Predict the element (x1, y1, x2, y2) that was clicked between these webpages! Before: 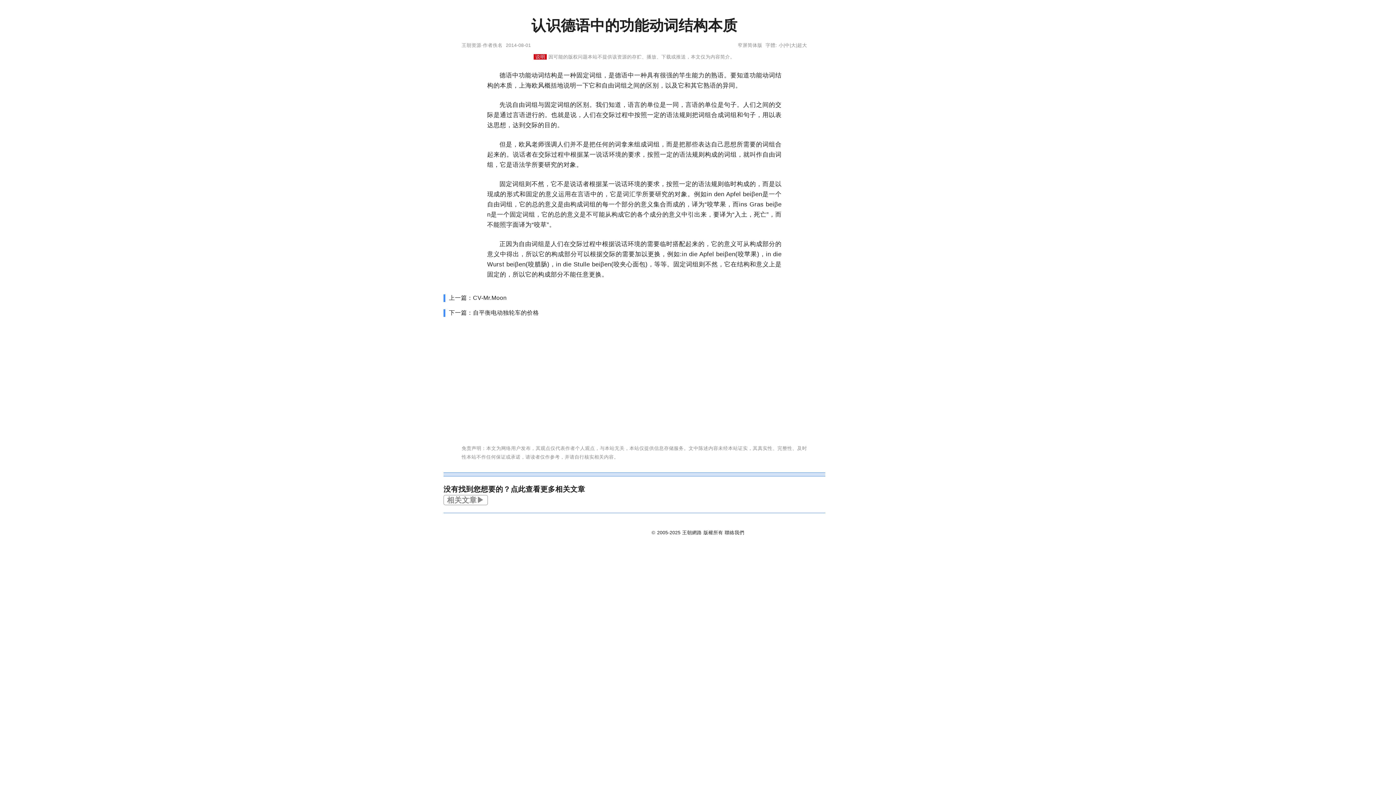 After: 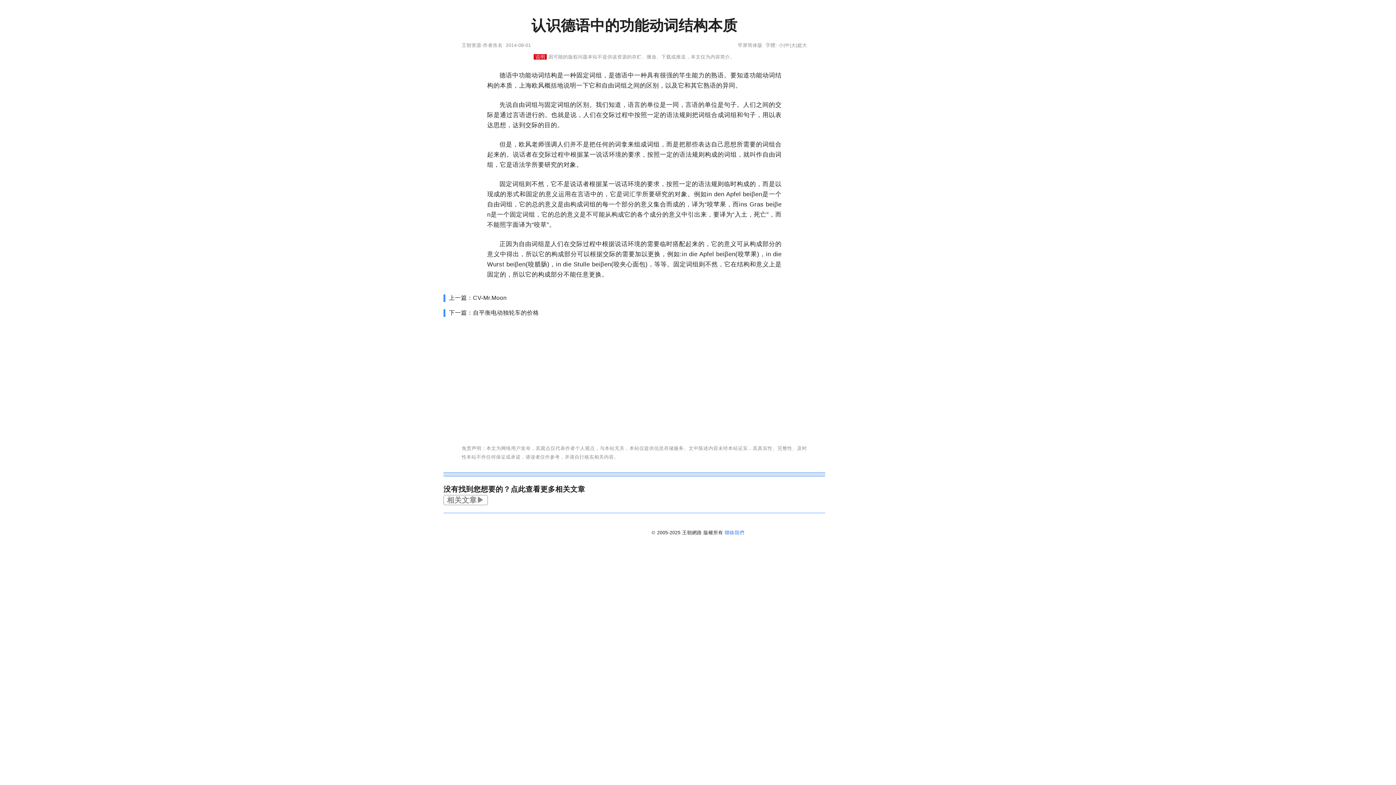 Action: label: 聯絡我們 bbox: (724, 530, 744, 535)